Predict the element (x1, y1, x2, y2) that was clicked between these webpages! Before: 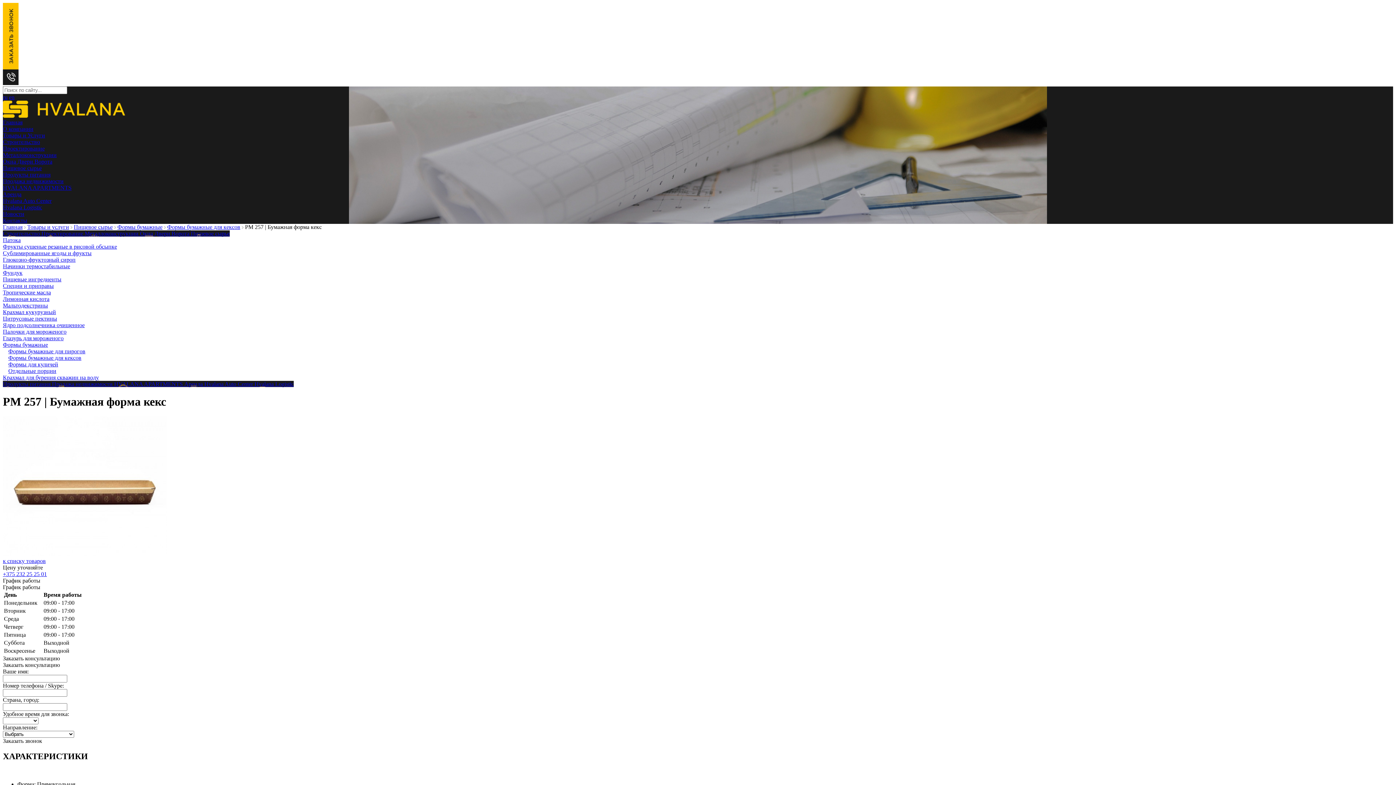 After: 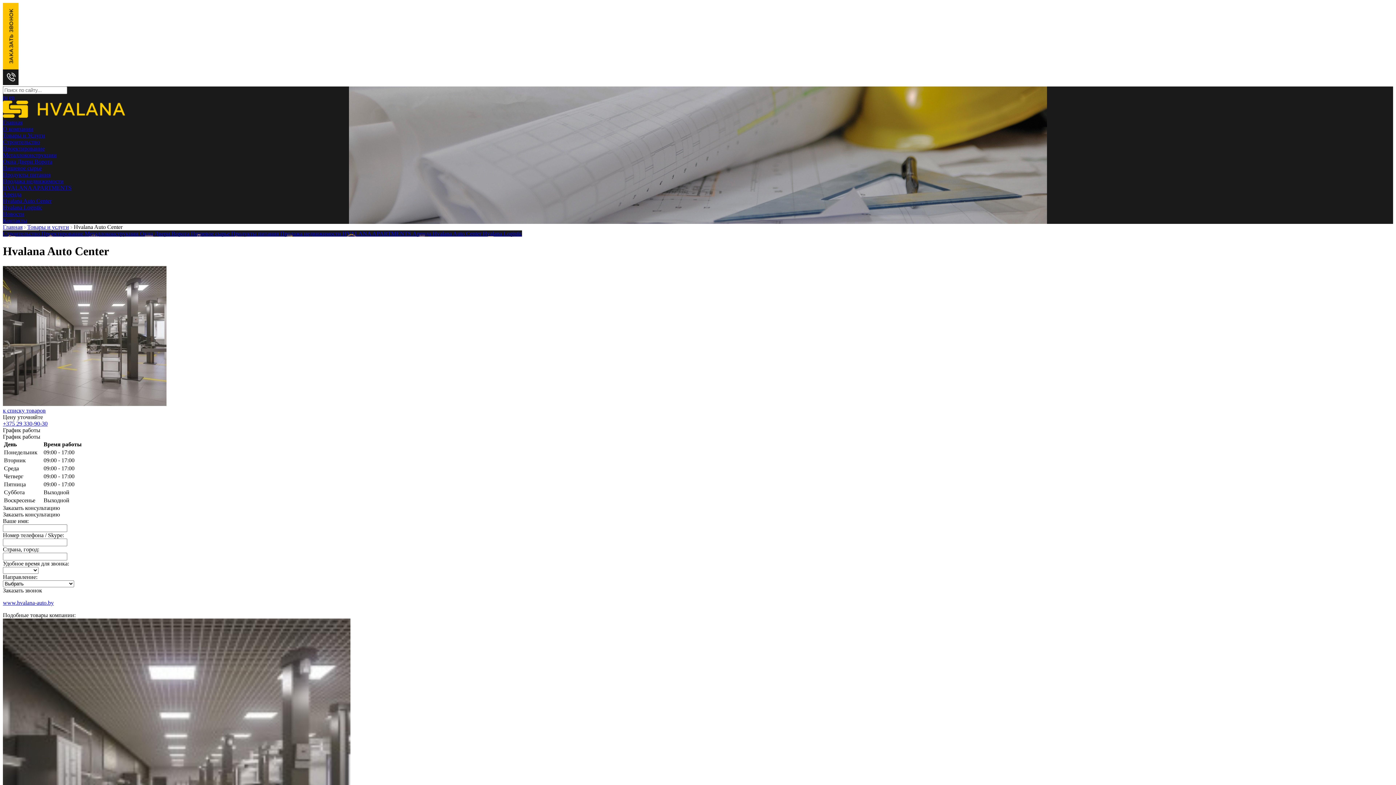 Action: label: Hvalana Auto Center bbox: (2, 197, 51, 204)